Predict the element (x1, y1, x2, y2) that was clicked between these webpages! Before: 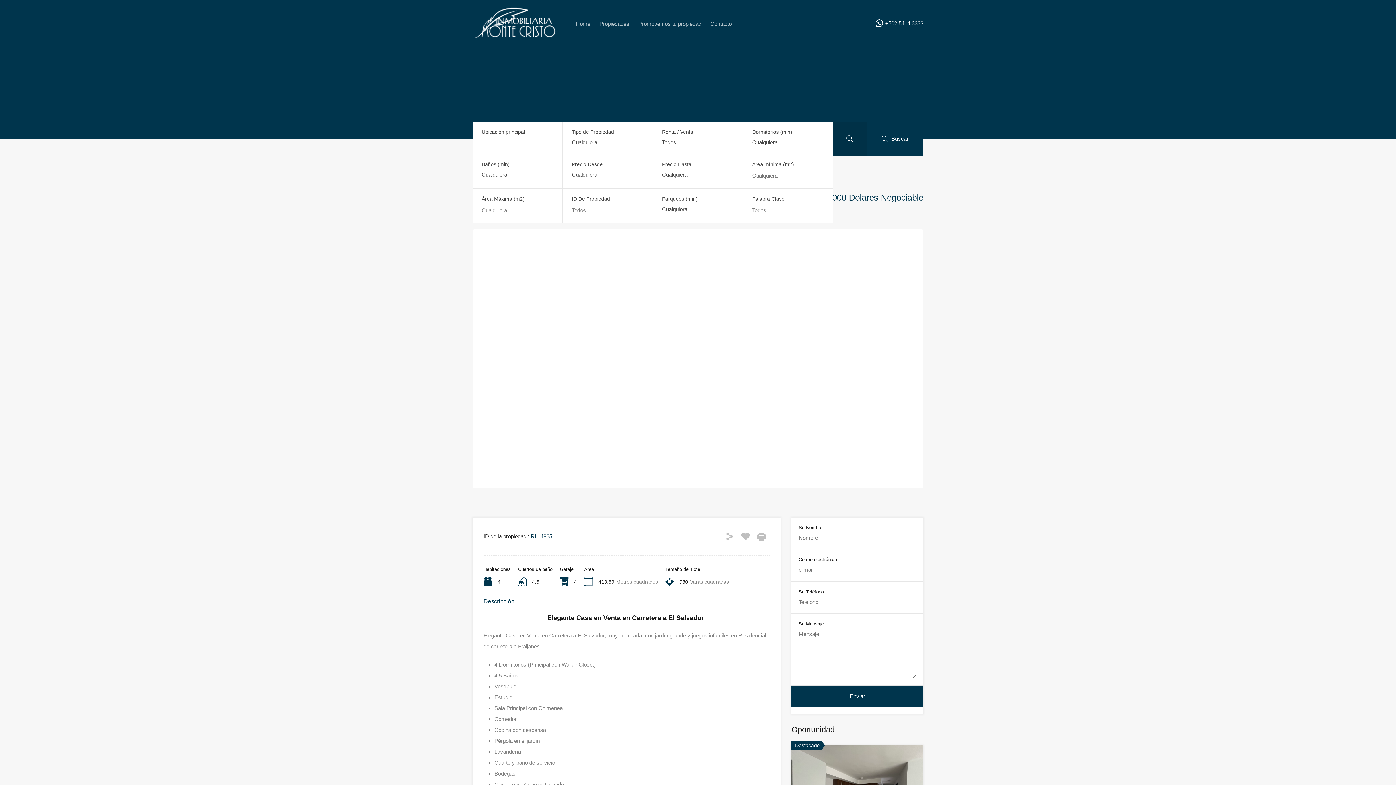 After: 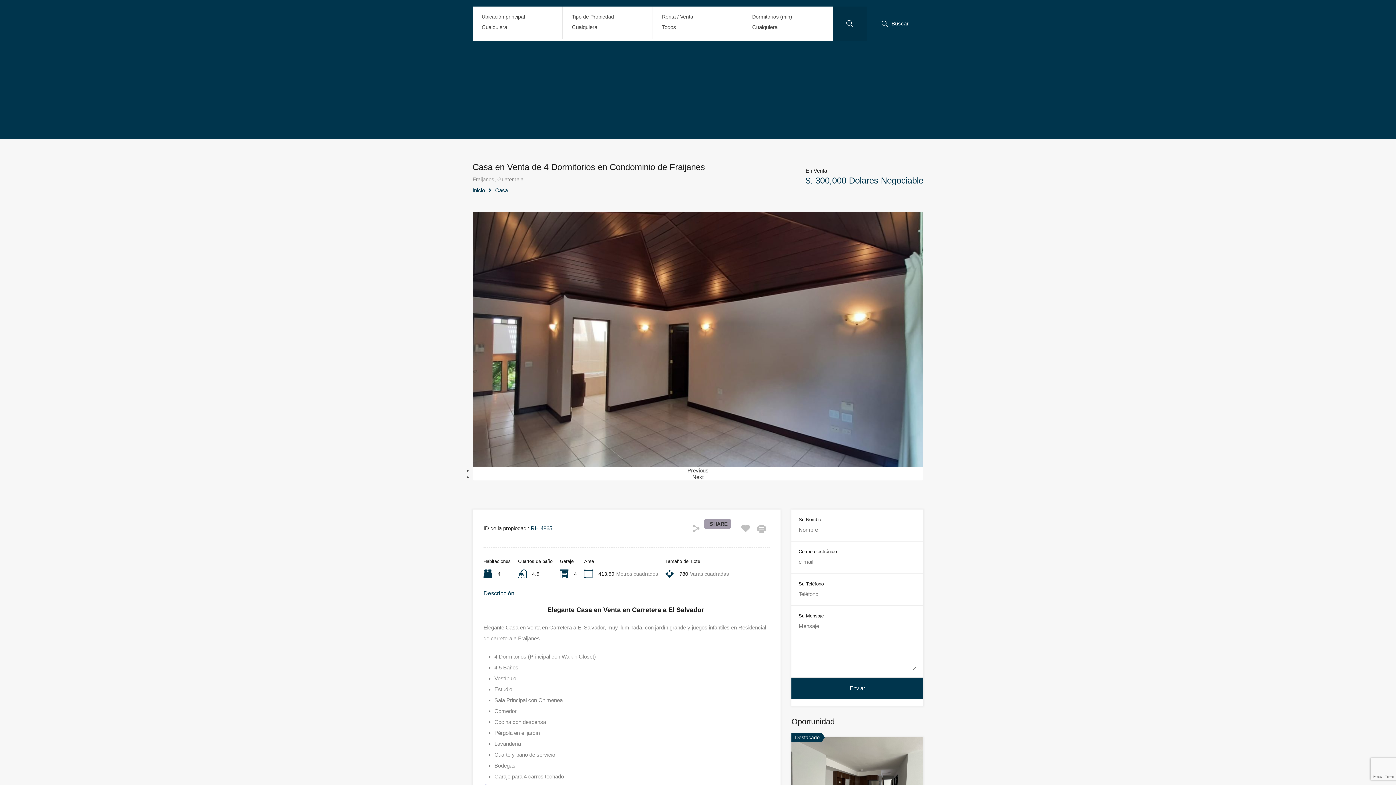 Action: bbox: (757, 532, 766, 540)